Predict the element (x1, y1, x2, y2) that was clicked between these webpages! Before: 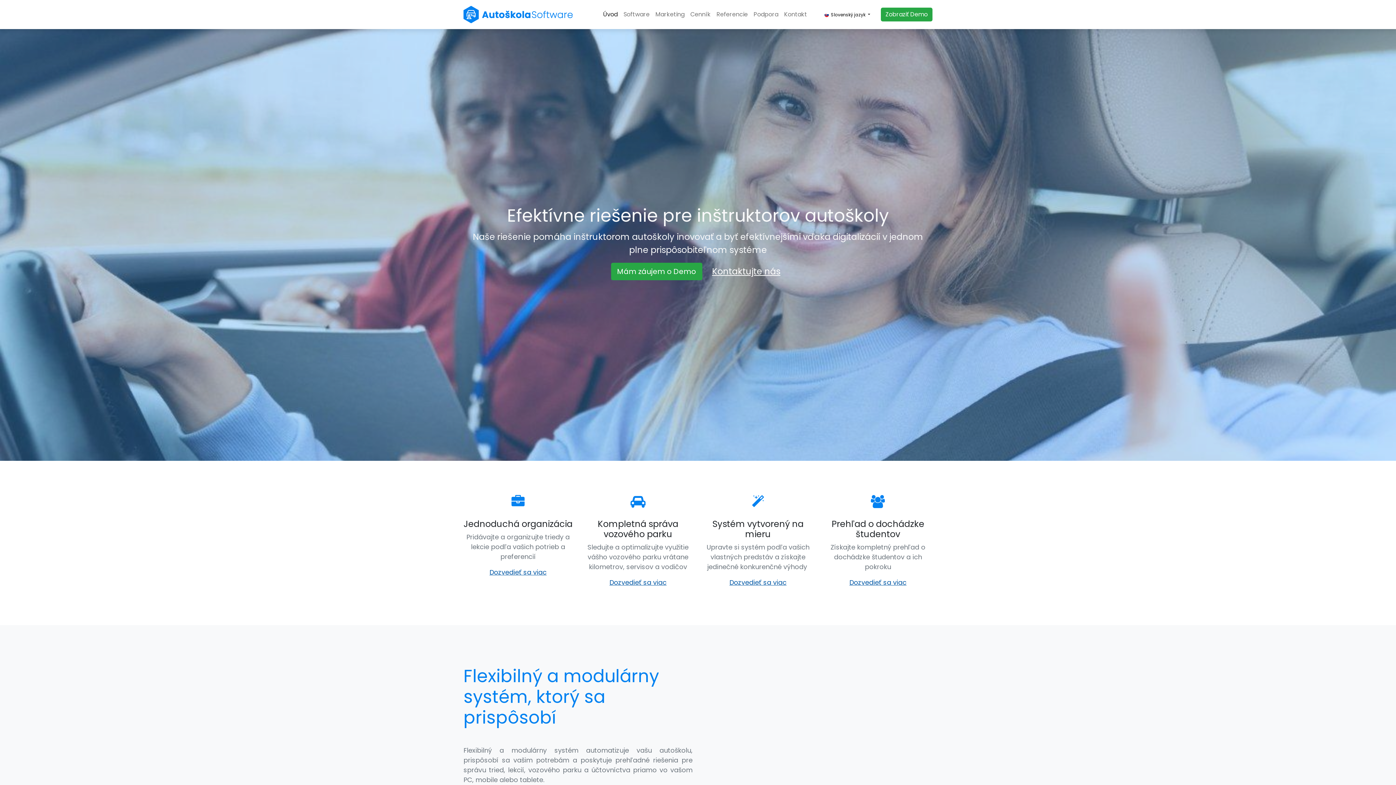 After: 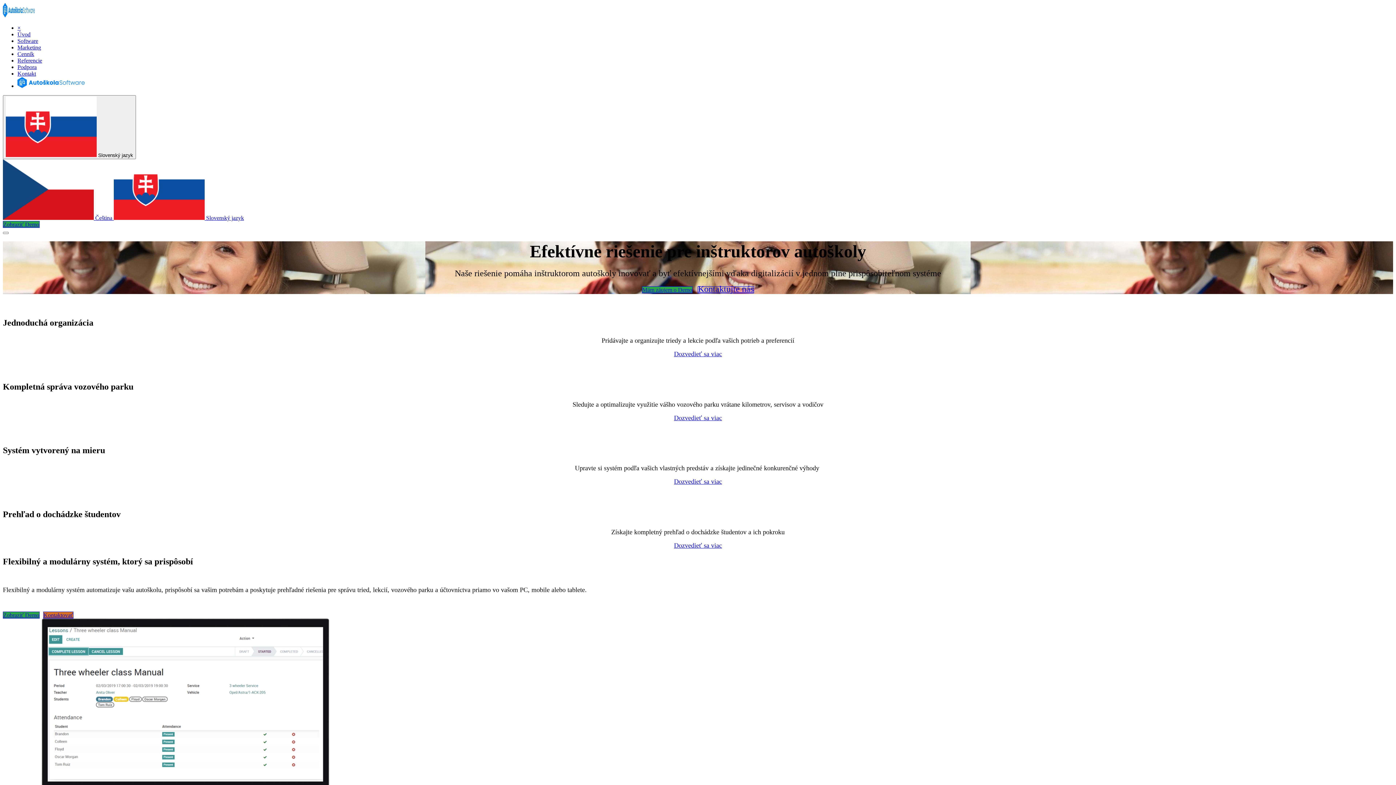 Action: bbox: (600, 7, 620, 21) label: Úvod